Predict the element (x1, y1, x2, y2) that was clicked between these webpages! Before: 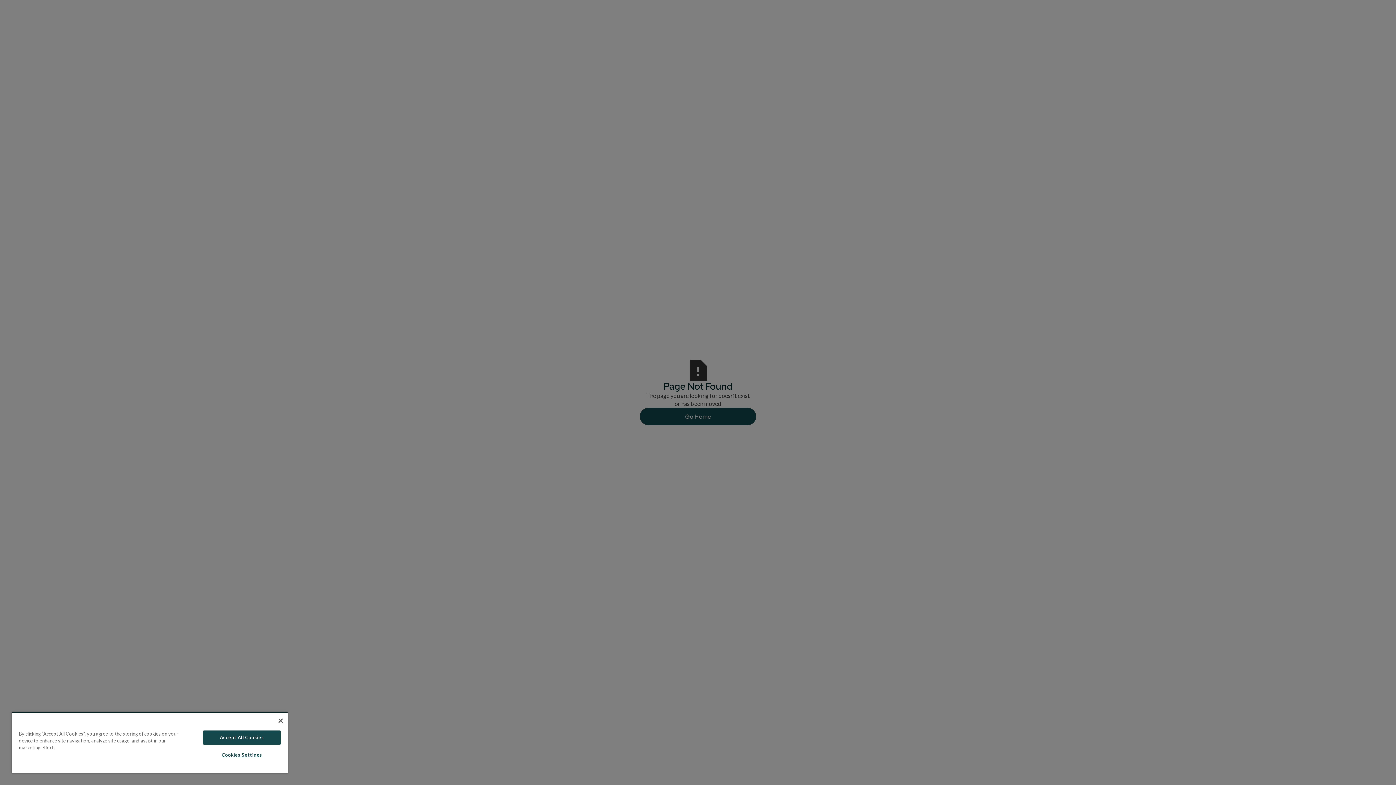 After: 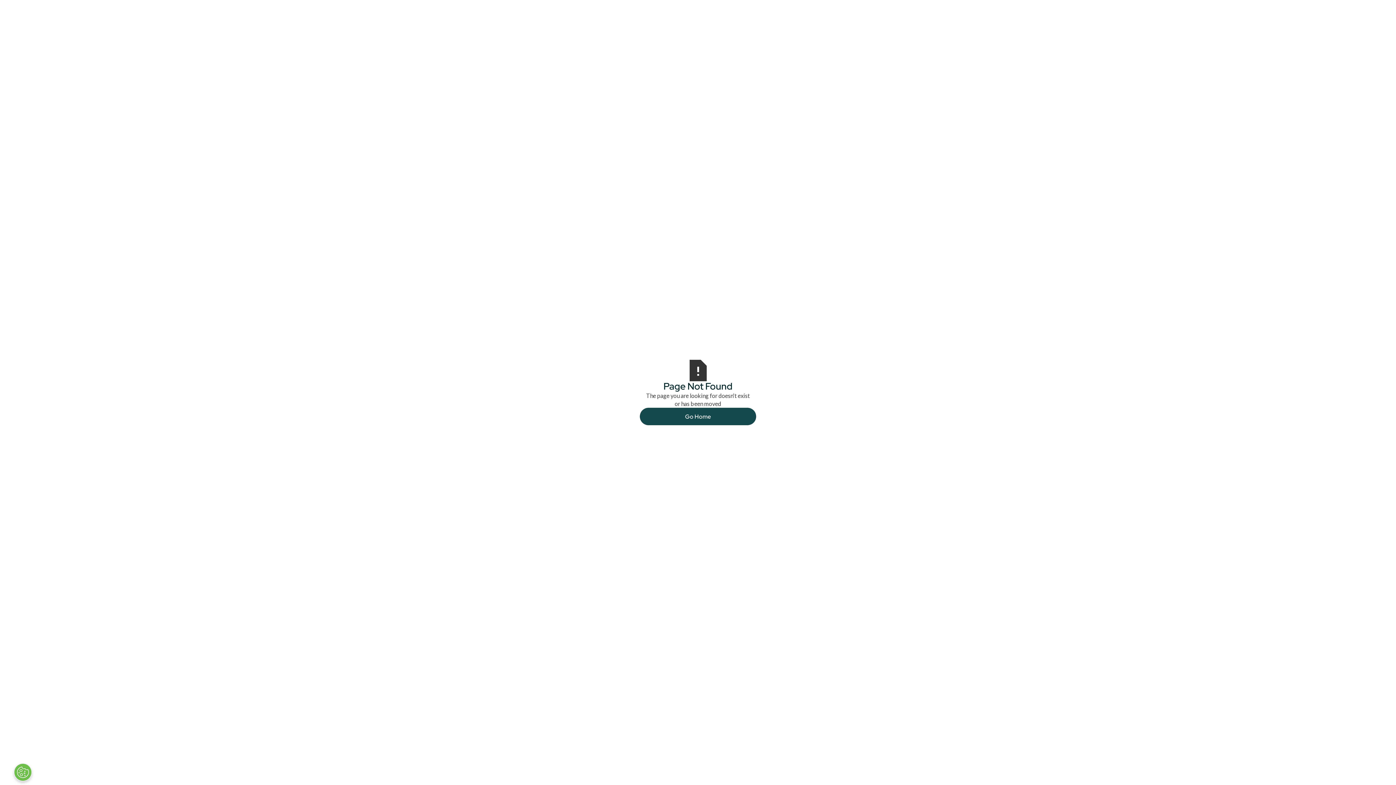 Action: label: Close bbox: (278, 718, 282, 723)